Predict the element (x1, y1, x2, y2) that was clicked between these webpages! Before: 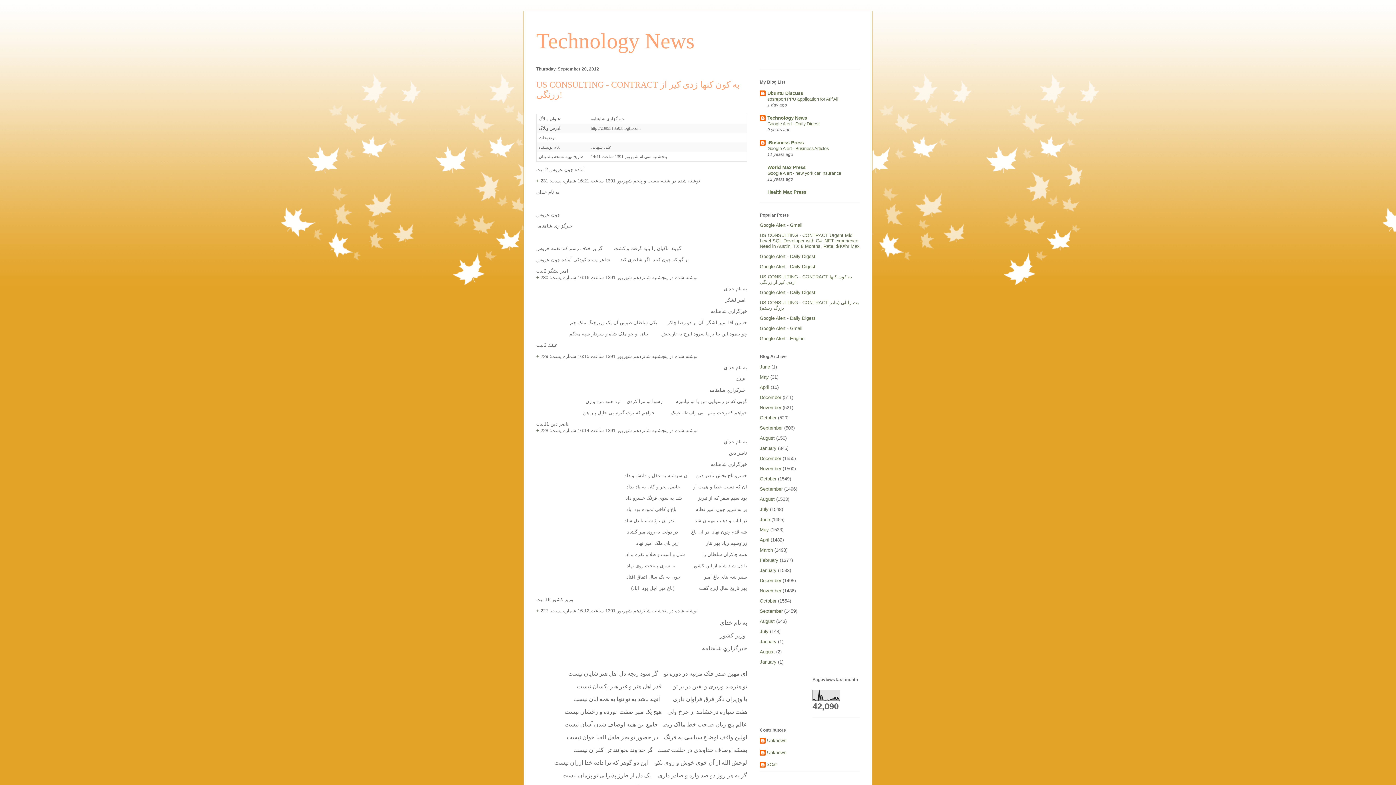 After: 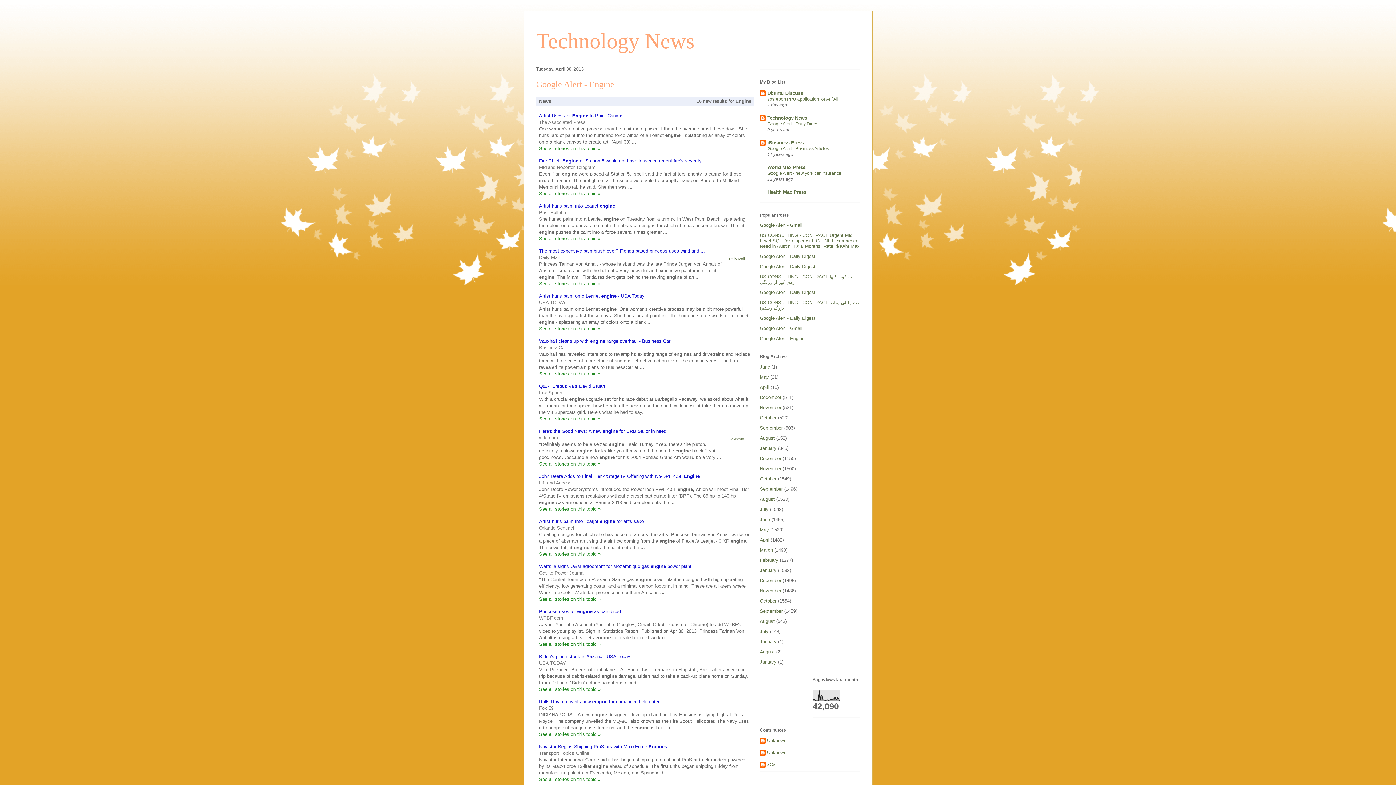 Action: bbox: (760, 537, 769, 542) label: April